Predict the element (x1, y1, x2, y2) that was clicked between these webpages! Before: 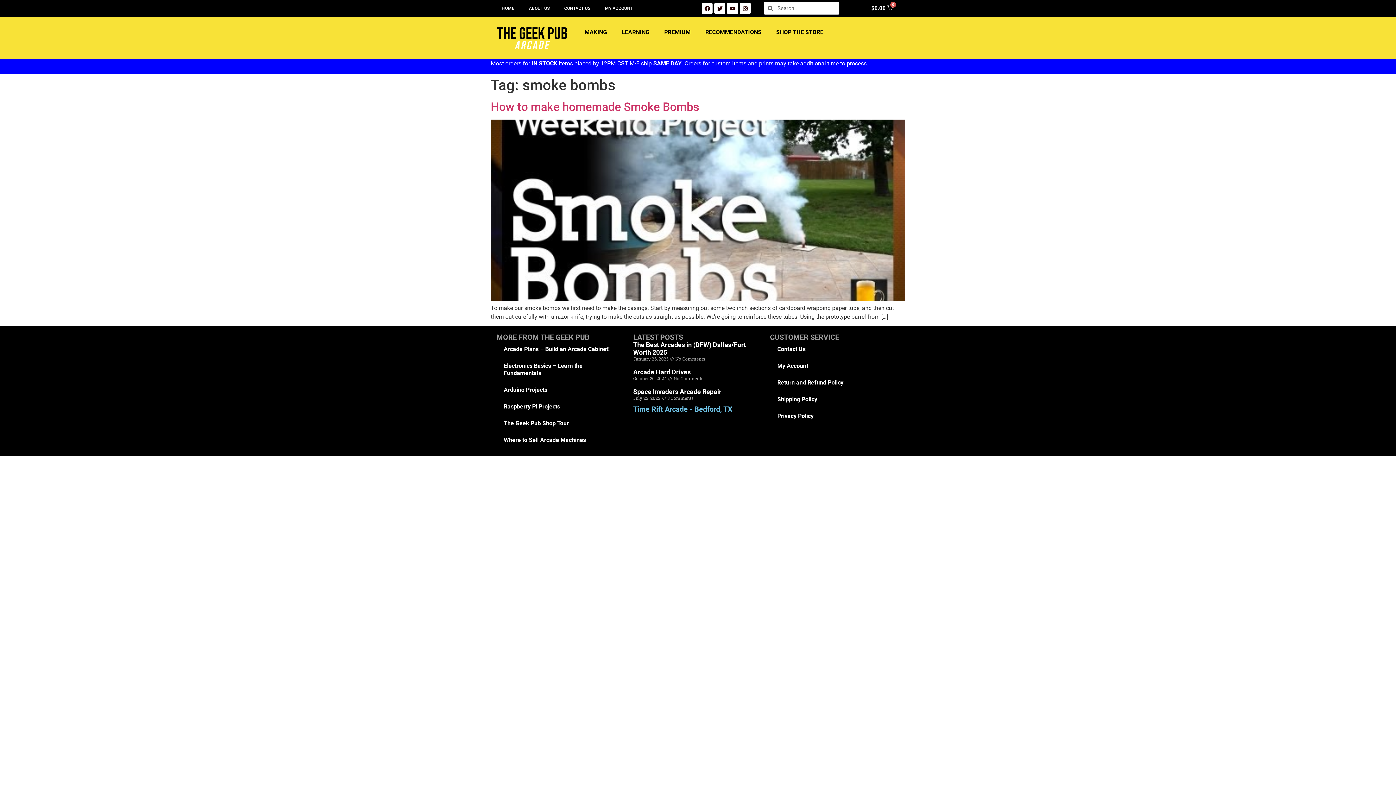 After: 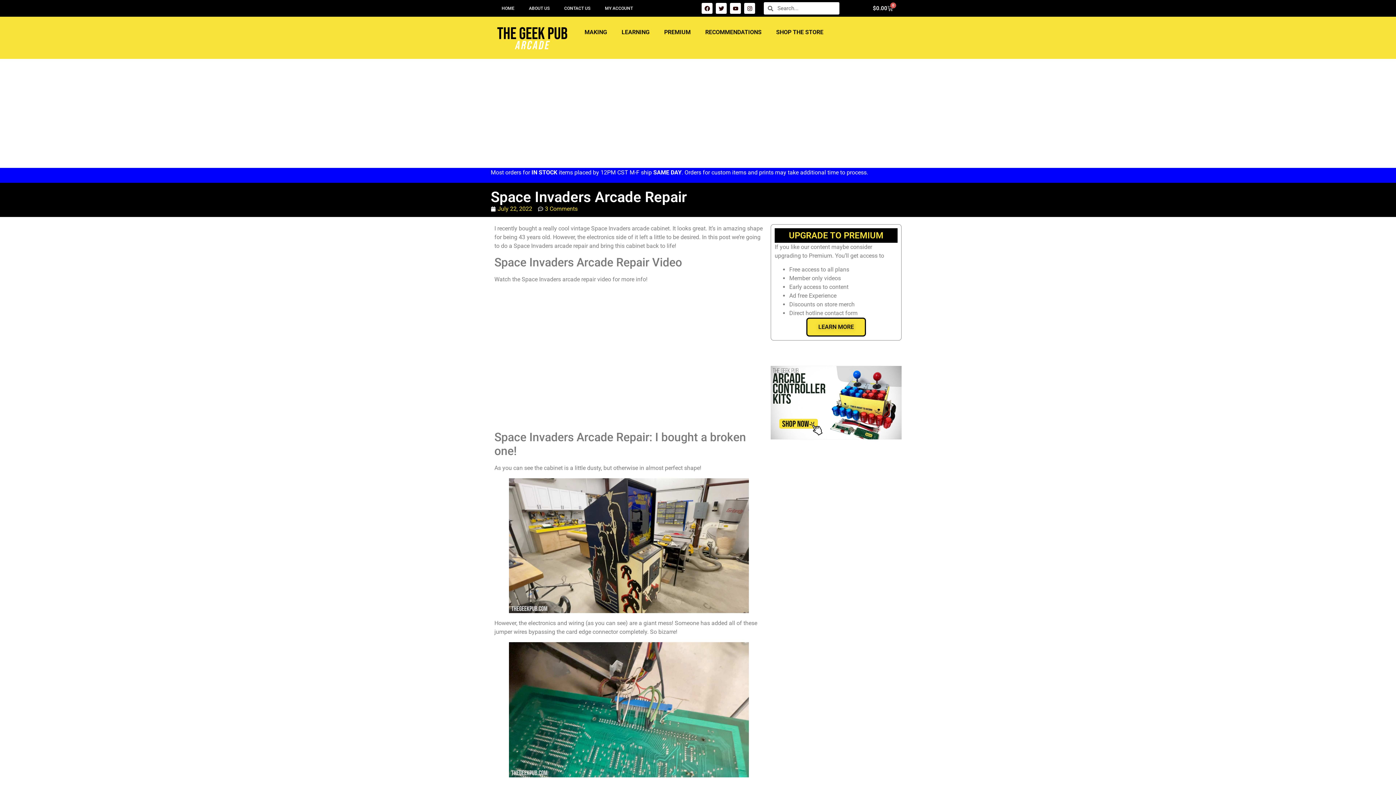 Action: label: Space Invaders Arcade Repair bbox: (633, 387, 721, 395)